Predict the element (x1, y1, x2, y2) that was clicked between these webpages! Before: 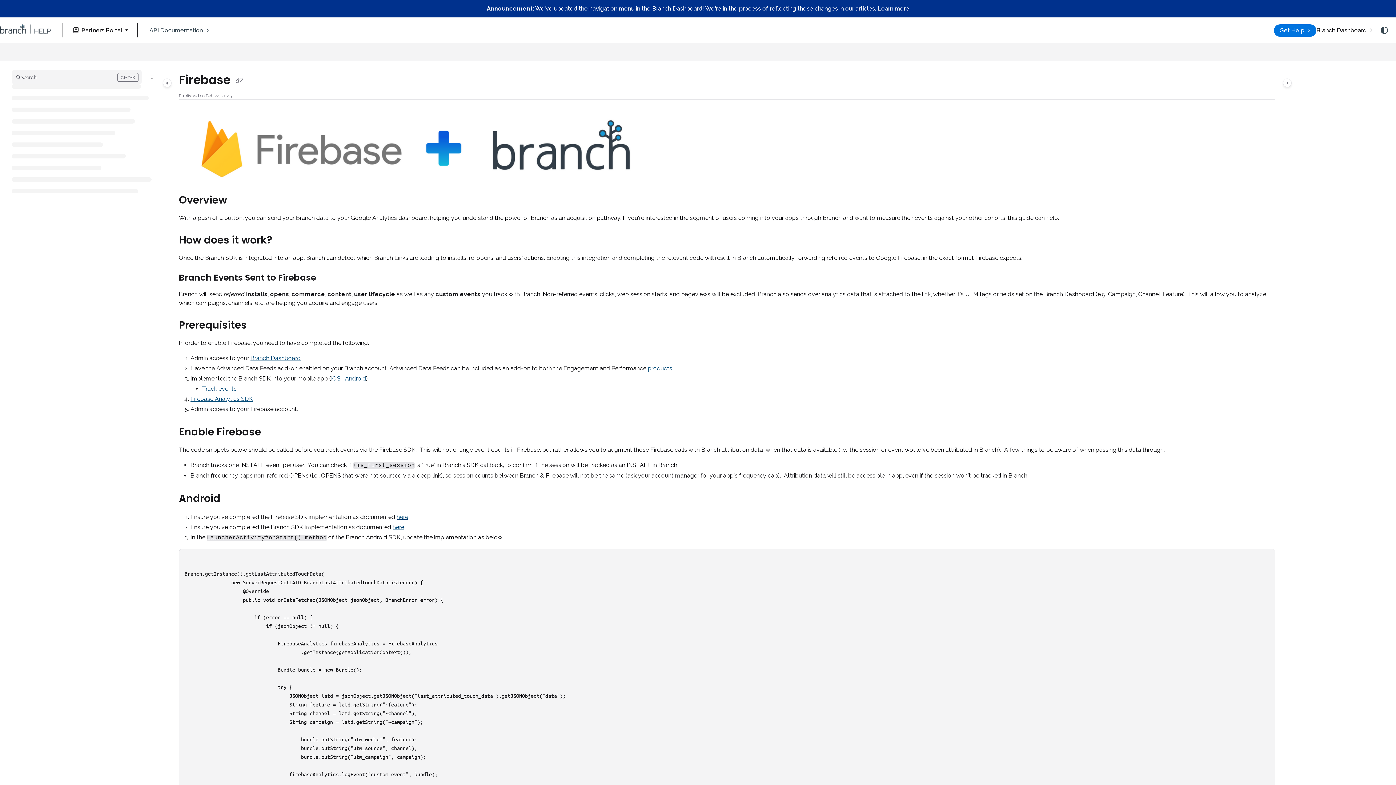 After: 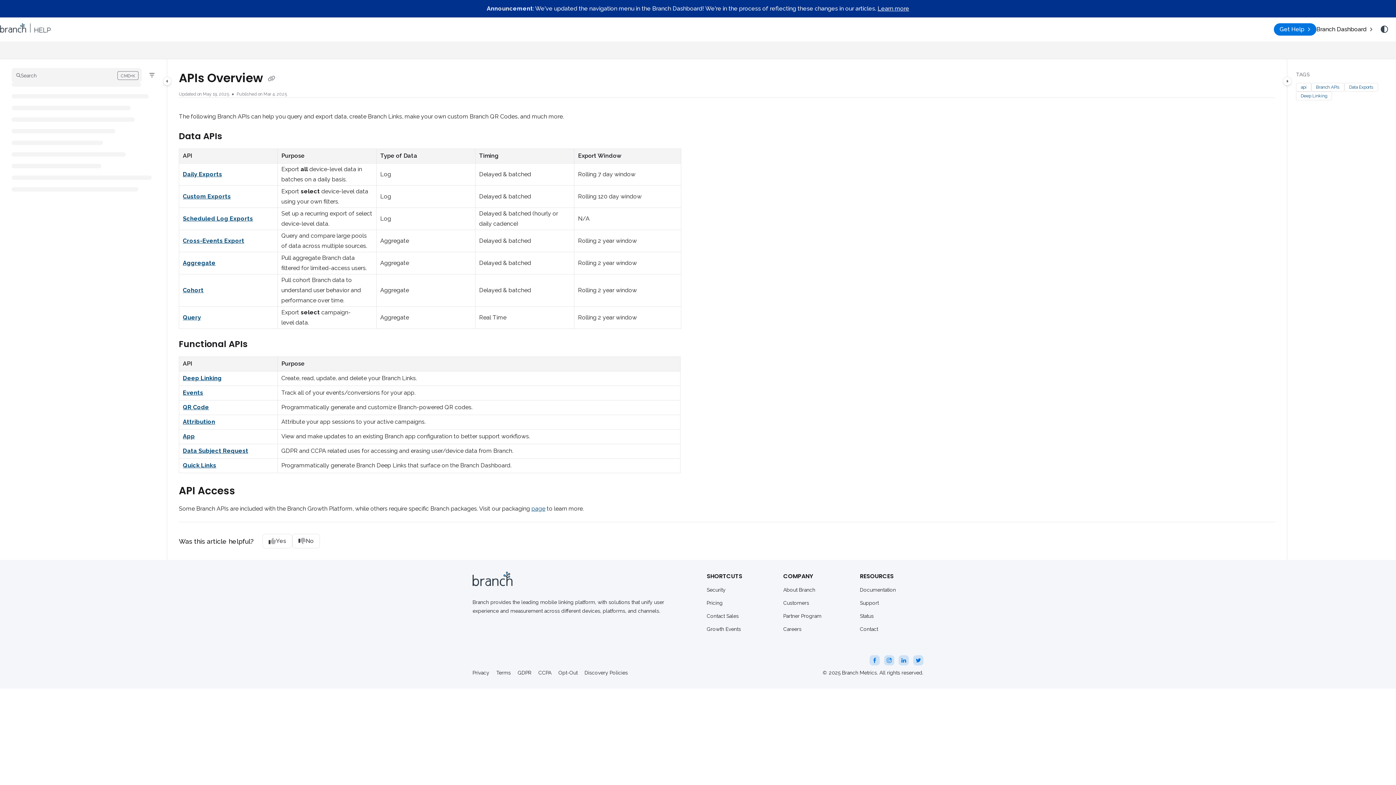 Action: label: API Documentation bbox: (143, 24, 214, 36)